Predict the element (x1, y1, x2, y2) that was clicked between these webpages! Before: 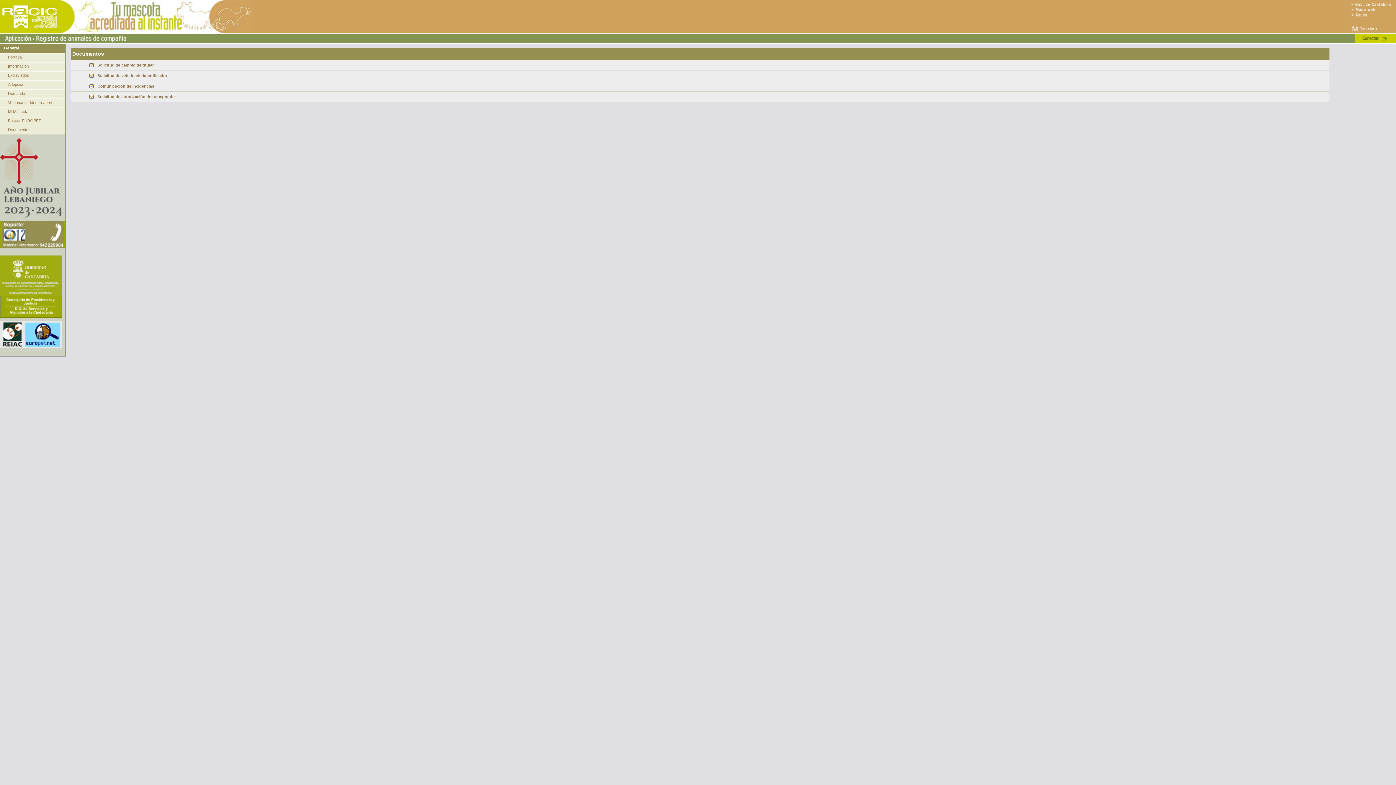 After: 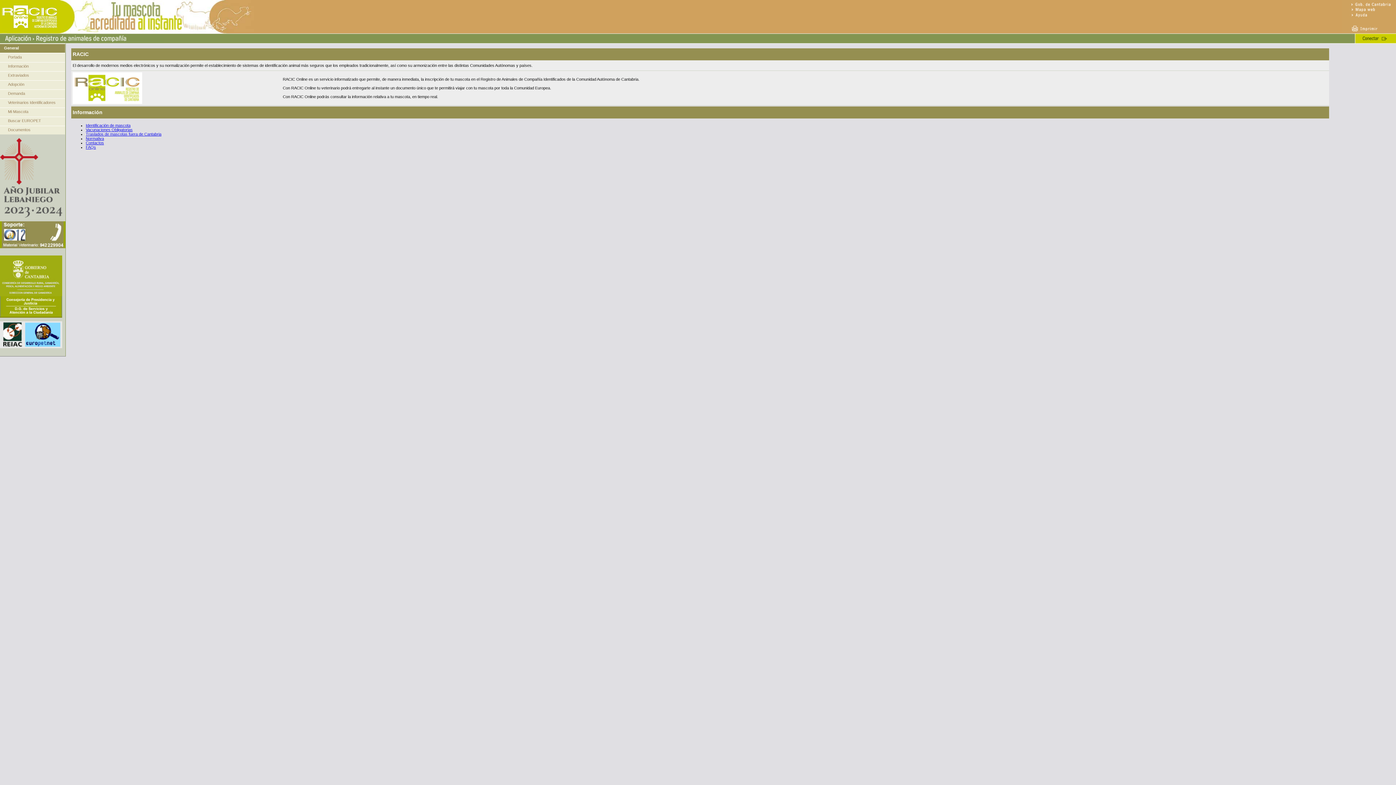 Action: label: Información bbox: (8, 64, 28, 68)